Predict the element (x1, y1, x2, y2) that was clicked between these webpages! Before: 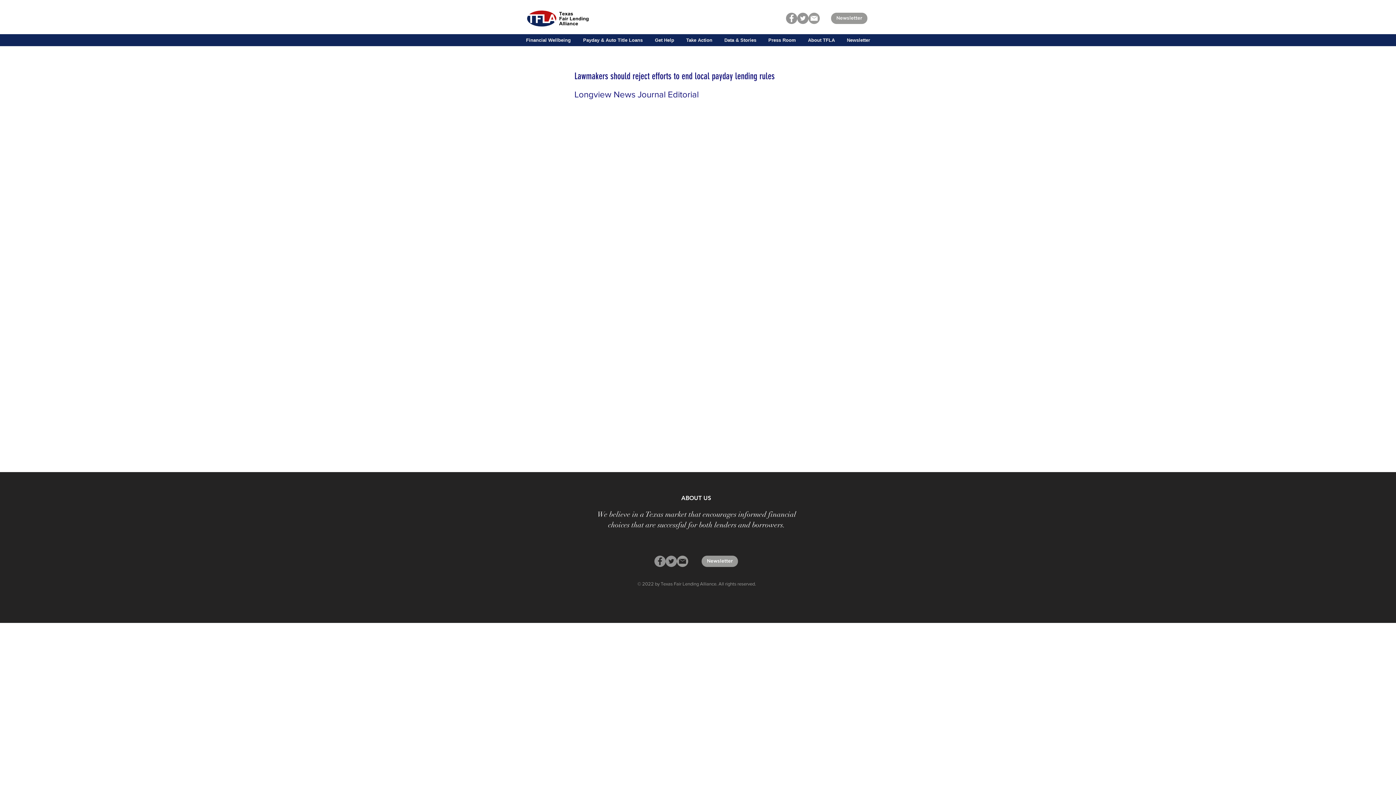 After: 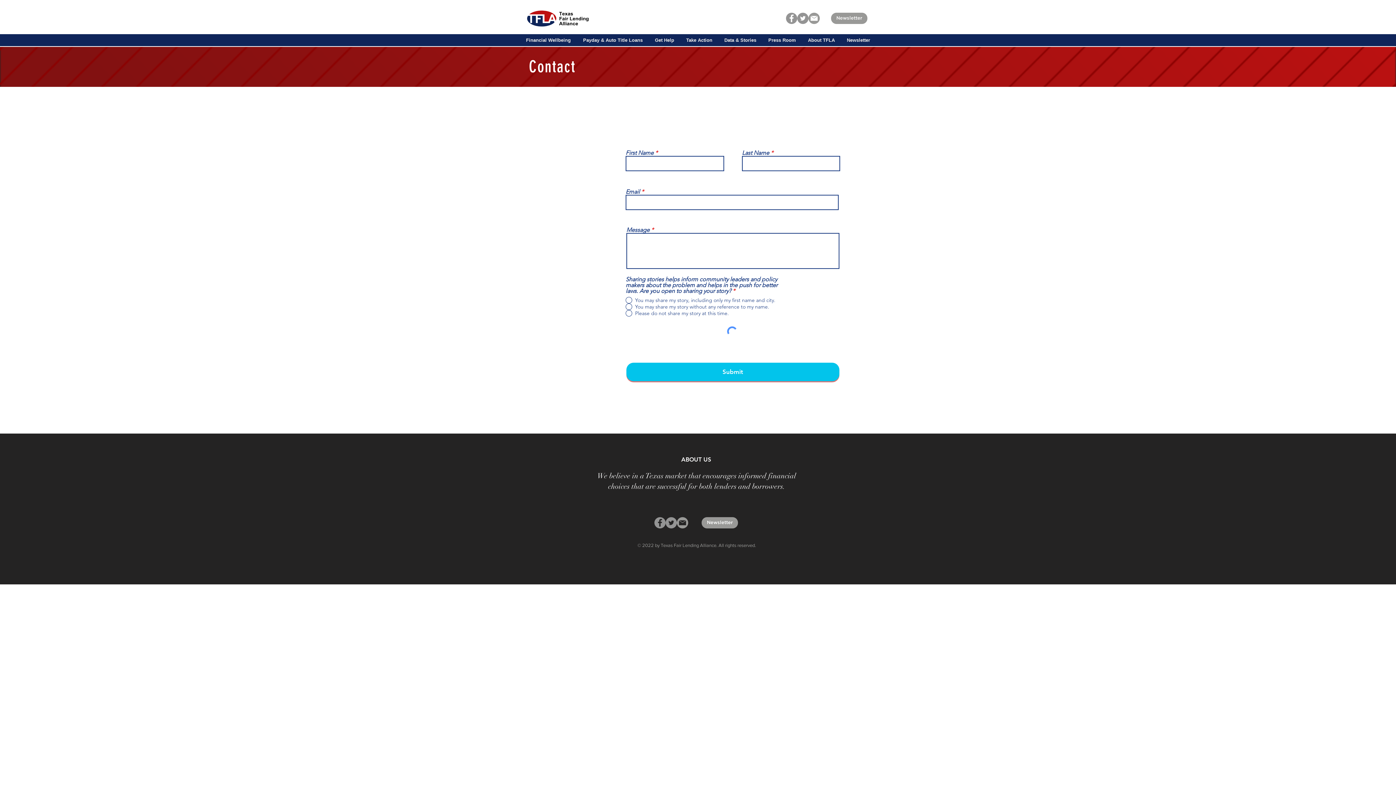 Action: label: mail bbox: (677, 556, 688, 567)